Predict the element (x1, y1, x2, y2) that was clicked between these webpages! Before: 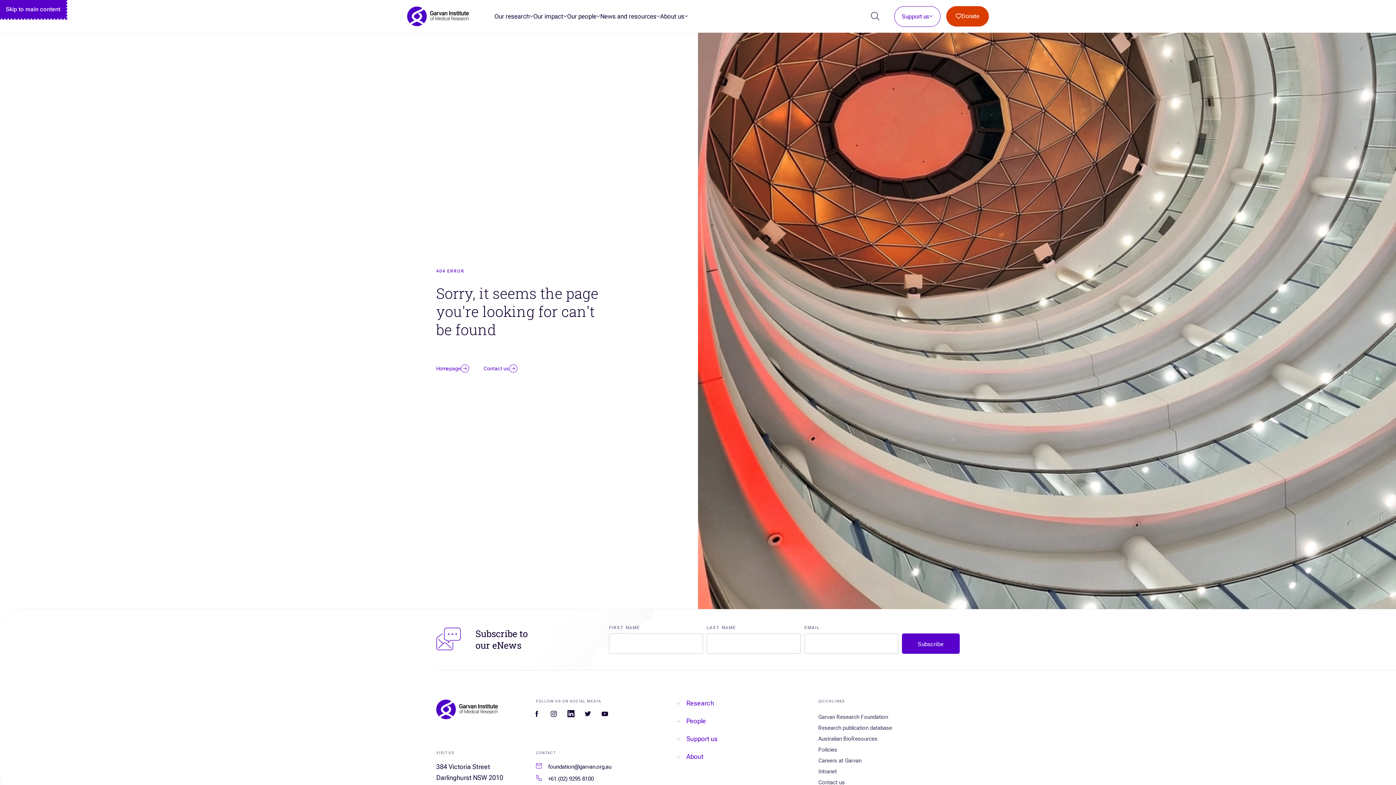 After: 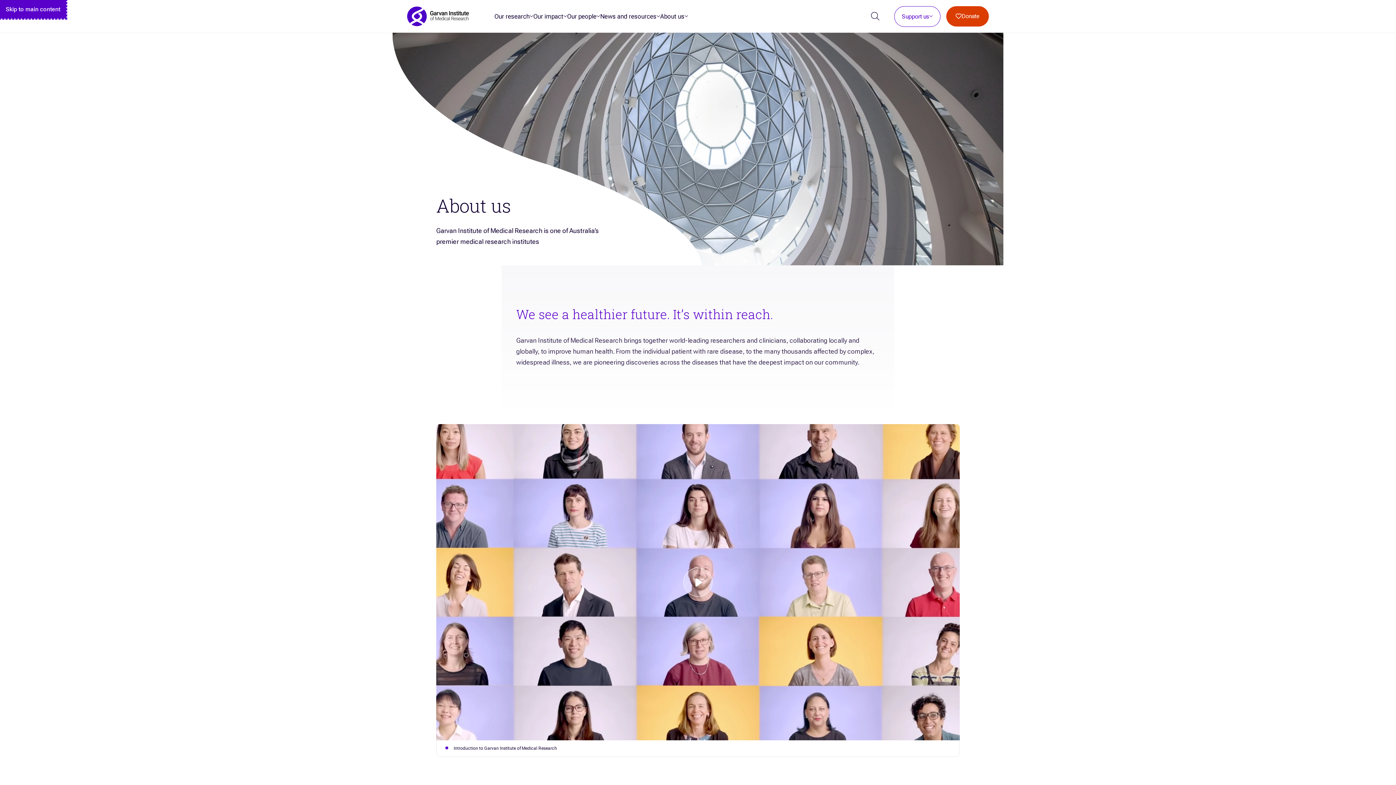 Action: label: About bbox: (676, 750, 776, 763)